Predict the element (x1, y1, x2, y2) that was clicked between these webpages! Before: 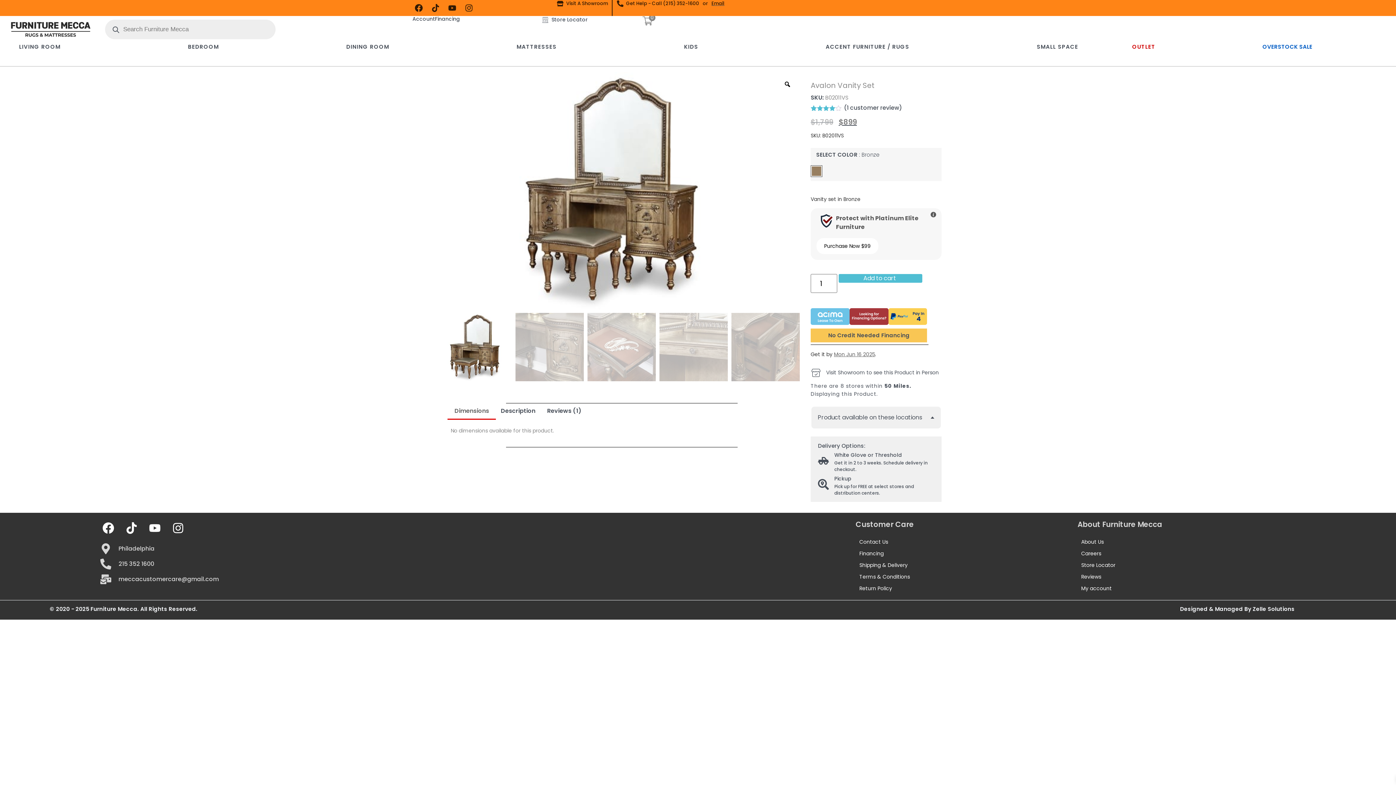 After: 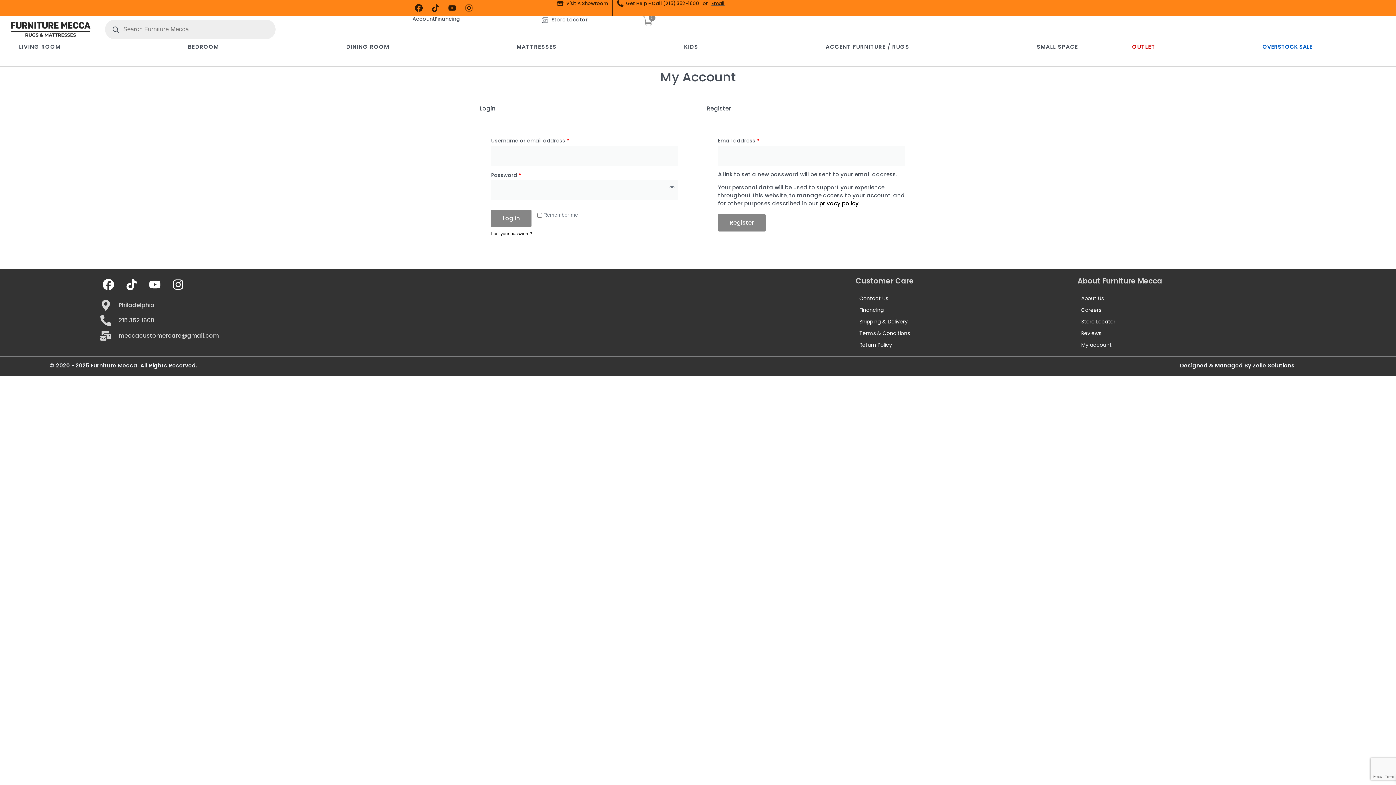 Action: bbox: (412, 18, 435, 19) label: Account